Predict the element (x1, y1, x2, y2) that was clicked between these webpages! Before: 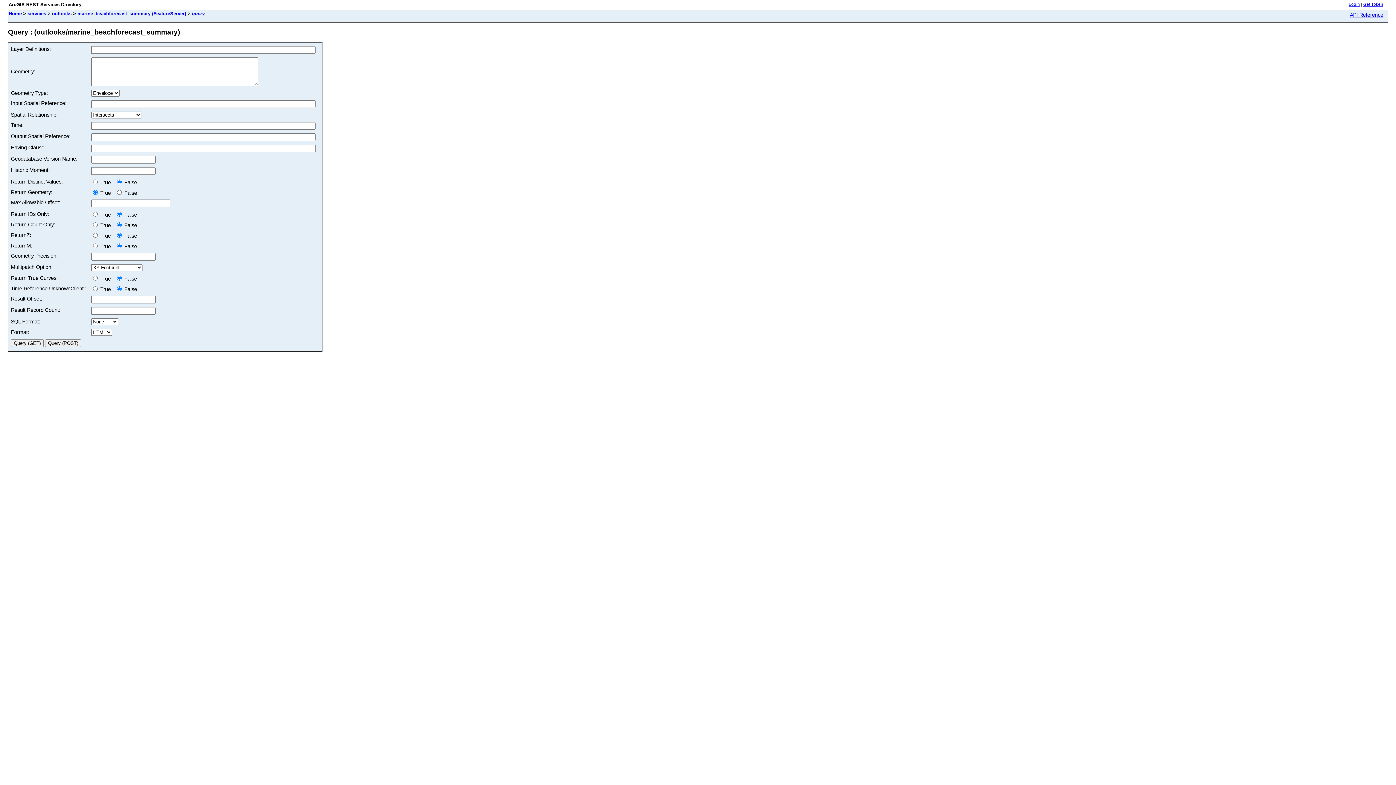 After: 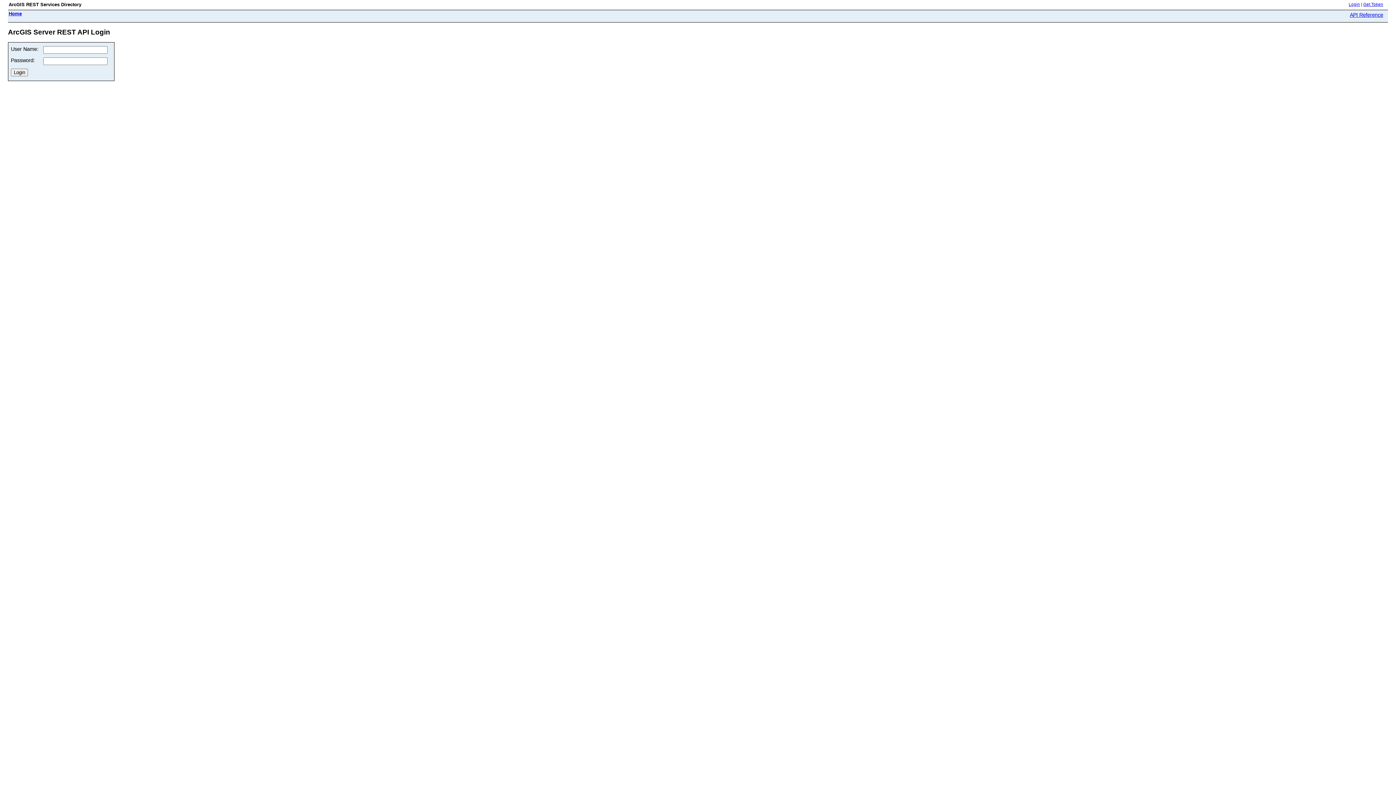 Action: label: Login bbox: (1349, 2, 1360, 6)